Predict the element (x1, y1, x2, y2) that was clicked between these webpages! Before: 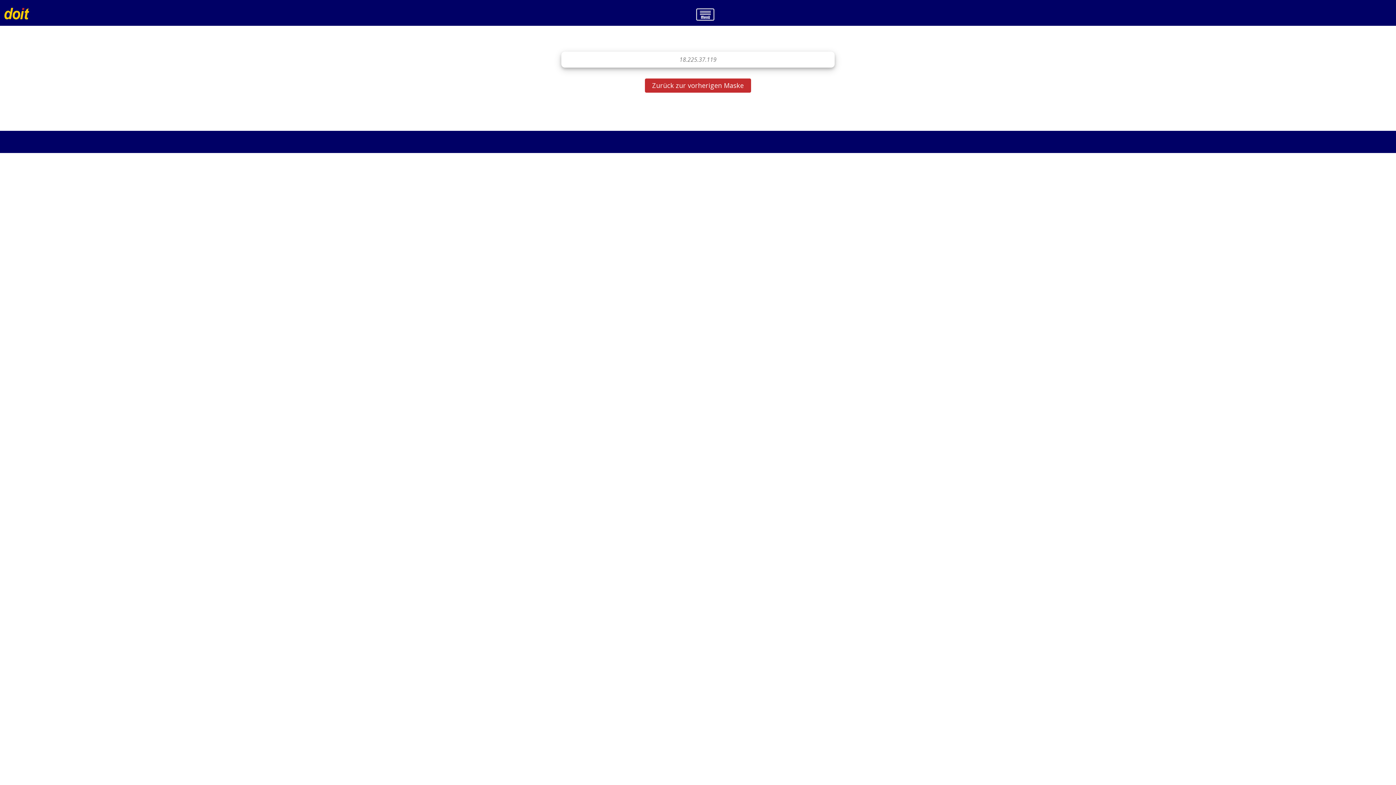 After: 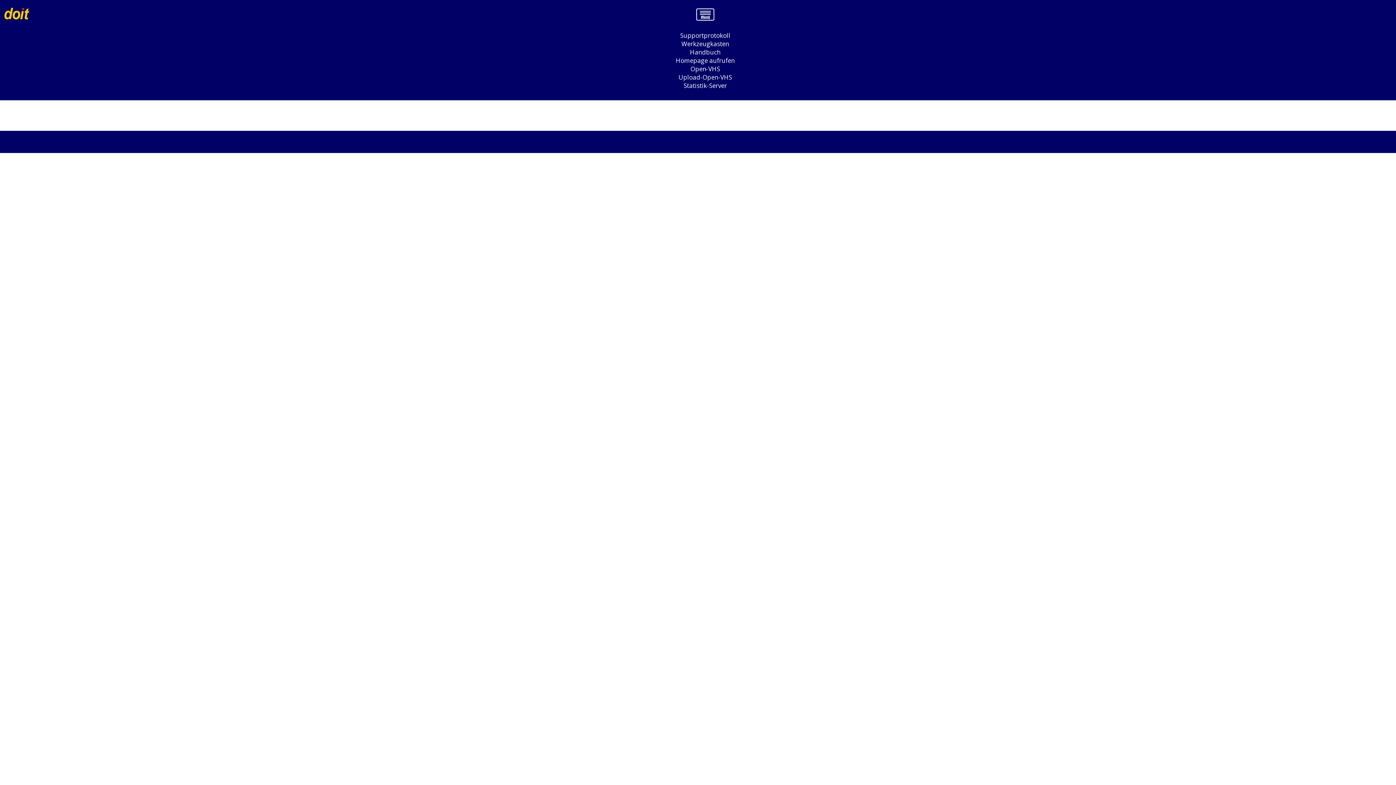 Action: bbox: (696, 10, 729, 17)